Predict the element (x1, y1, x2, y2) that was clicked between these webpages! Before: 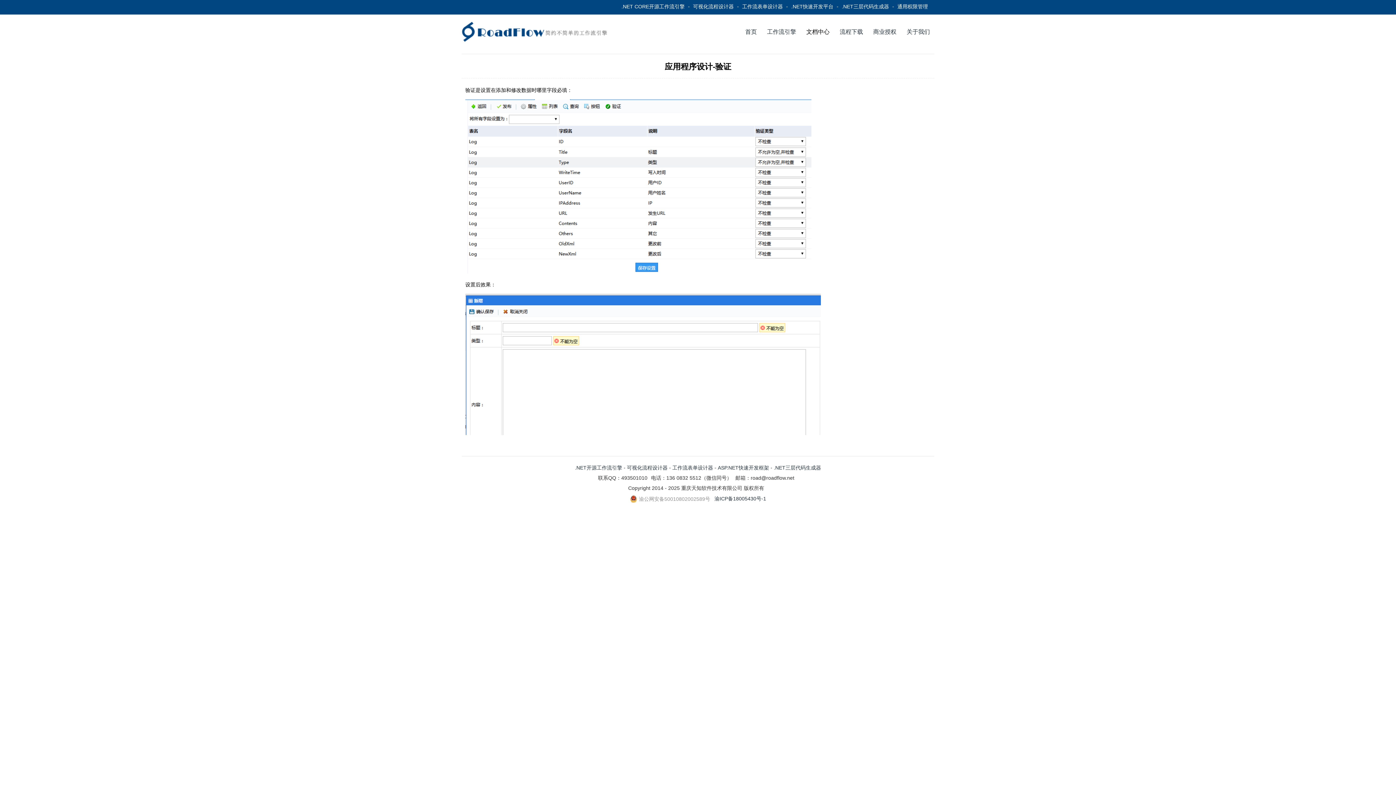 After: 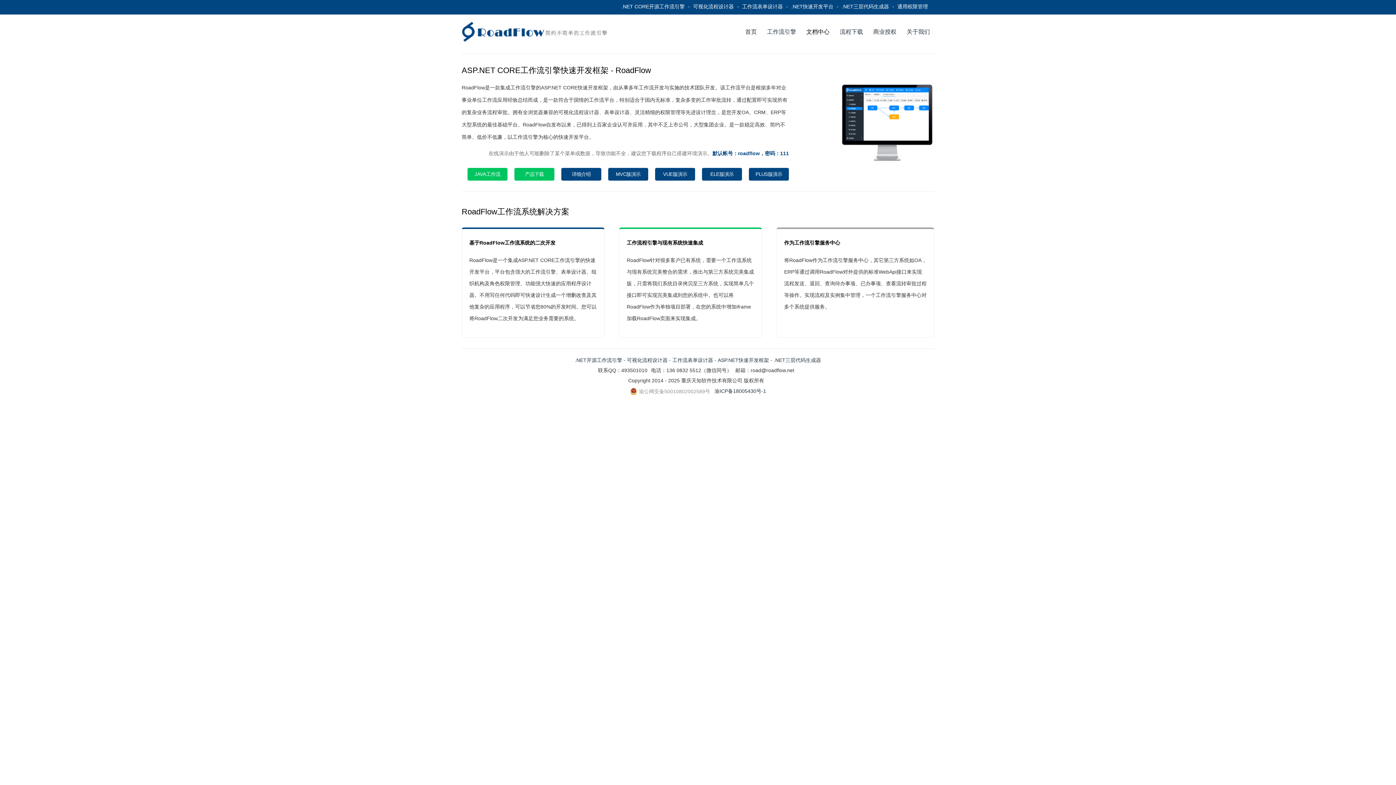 Action: bbox: (461, 37, 607, 42)